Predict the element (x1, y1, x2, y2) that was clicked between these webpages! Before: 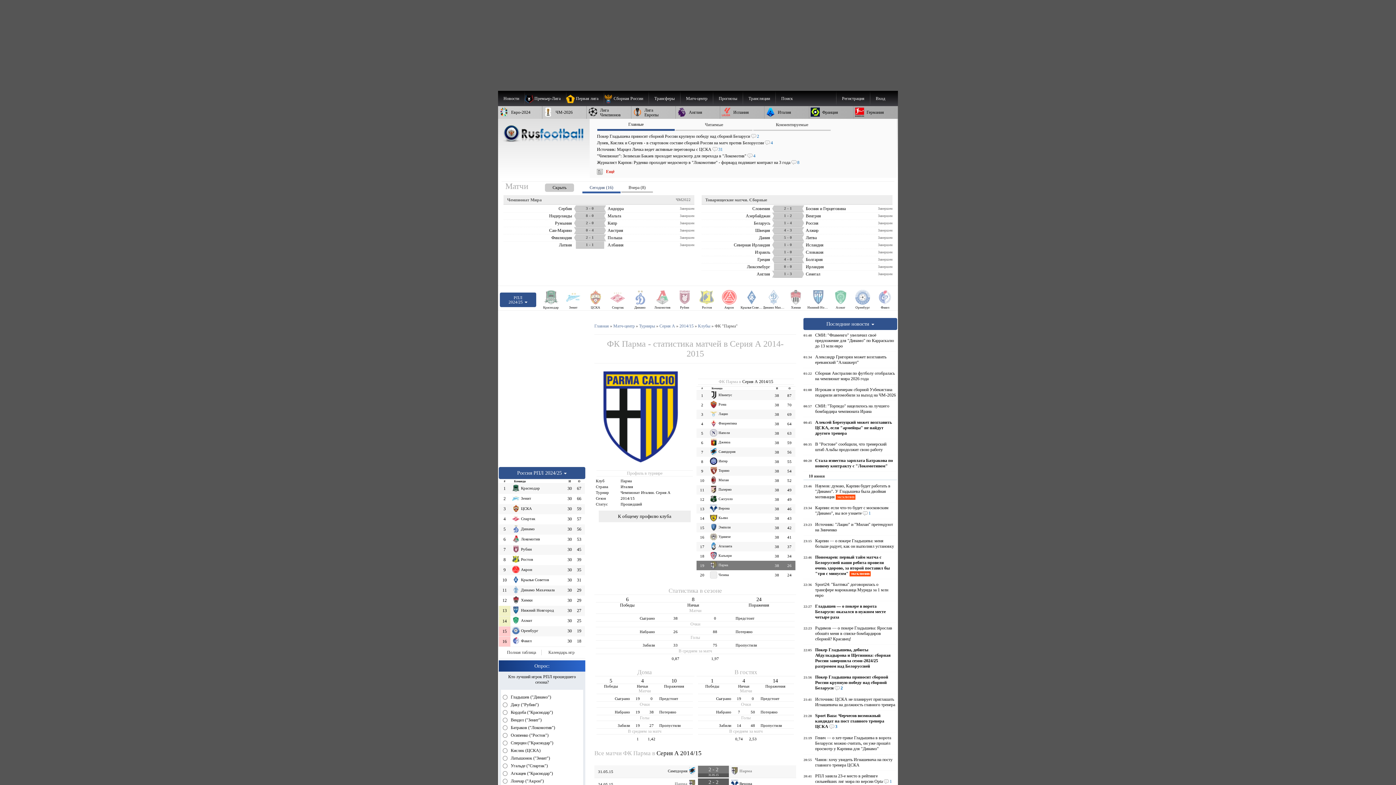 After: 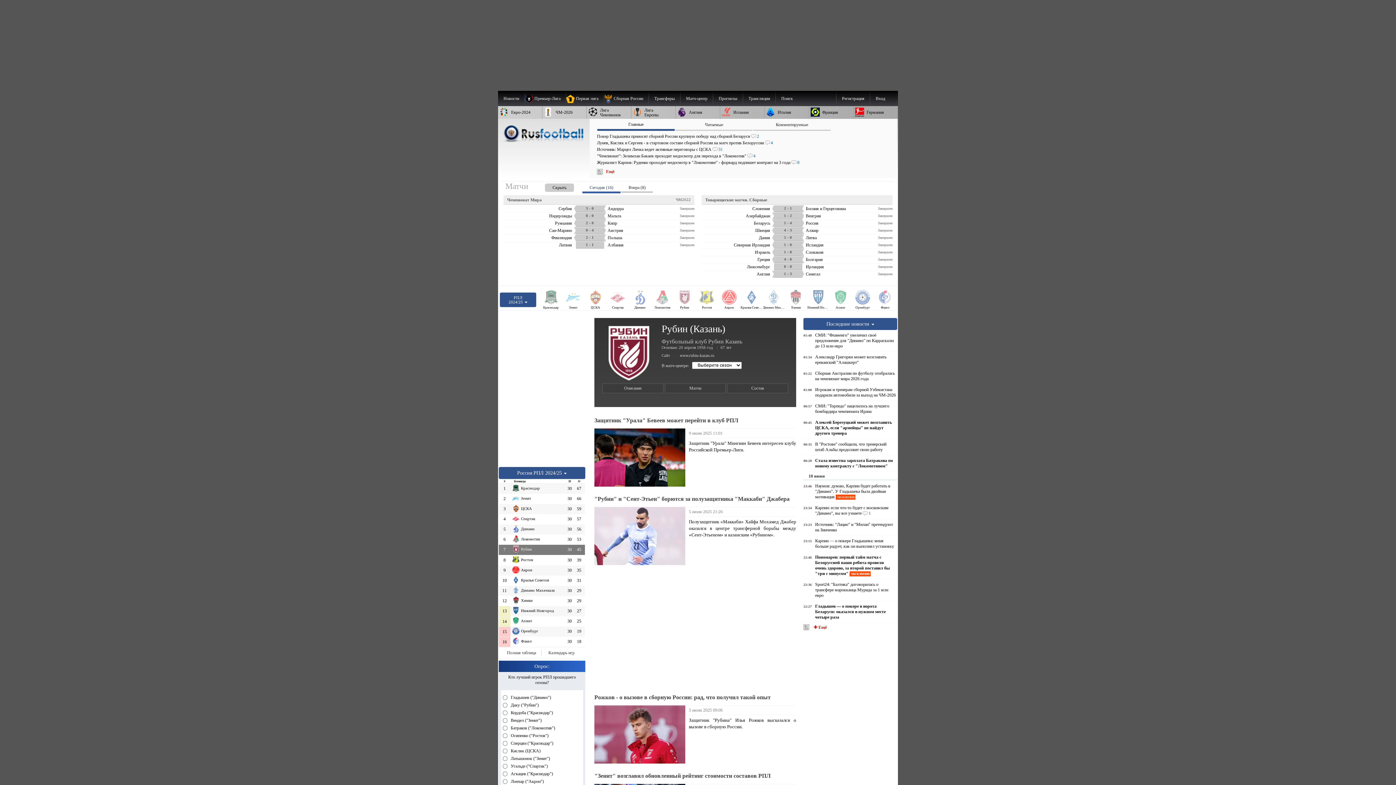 Action: label: Рубин bbox: (674, 290, 695, 310)